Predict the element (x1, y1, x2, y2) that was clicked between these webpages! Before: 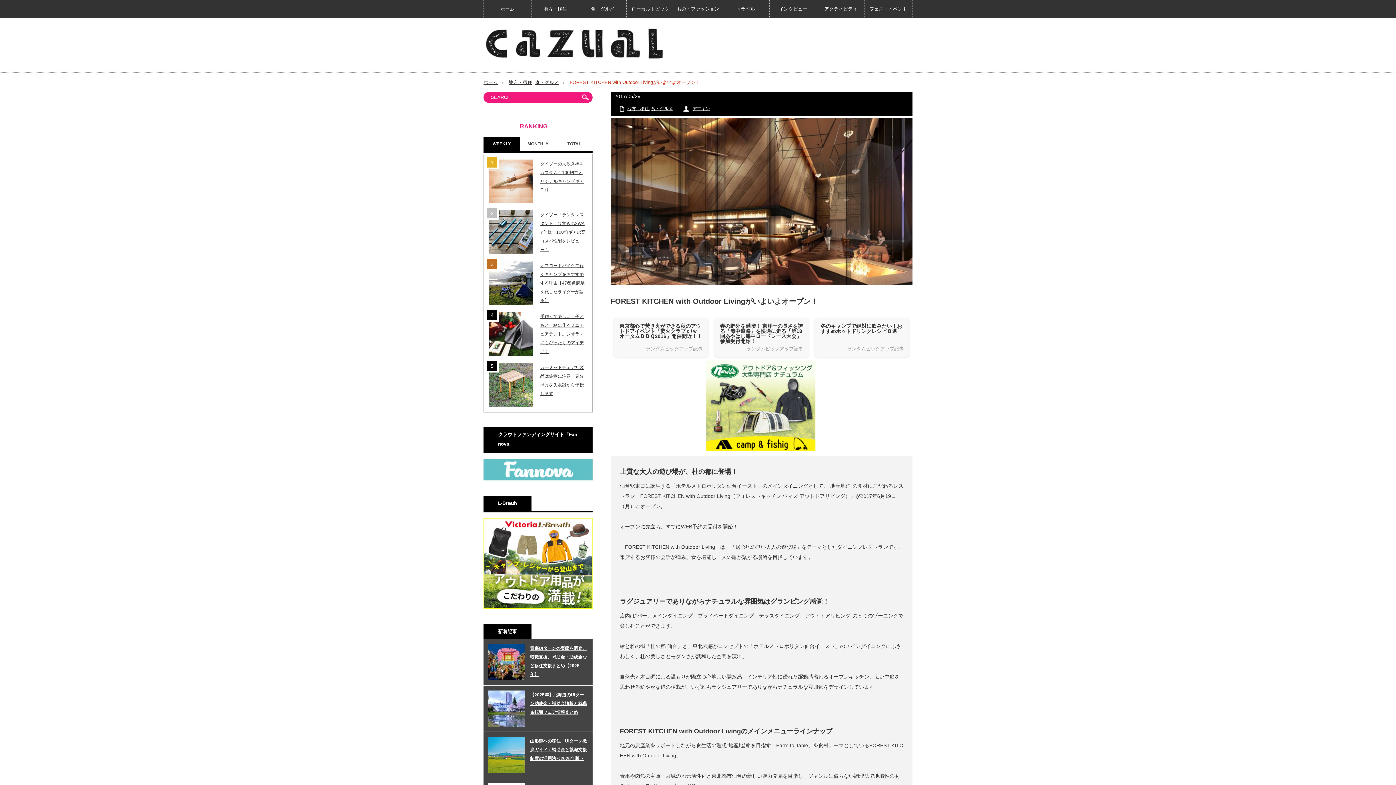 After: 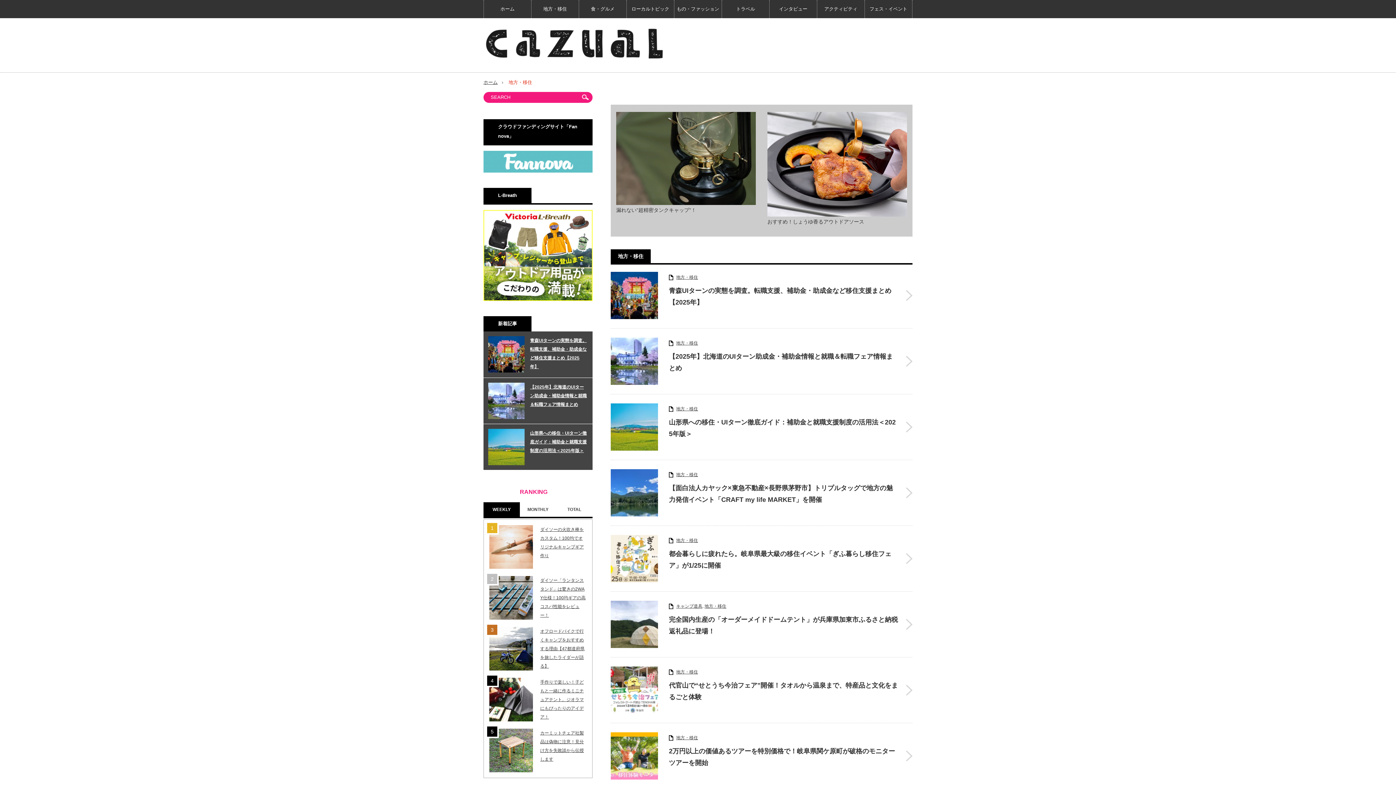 Action: bbox: (627, 106, 649, 111) label: 地方・移住